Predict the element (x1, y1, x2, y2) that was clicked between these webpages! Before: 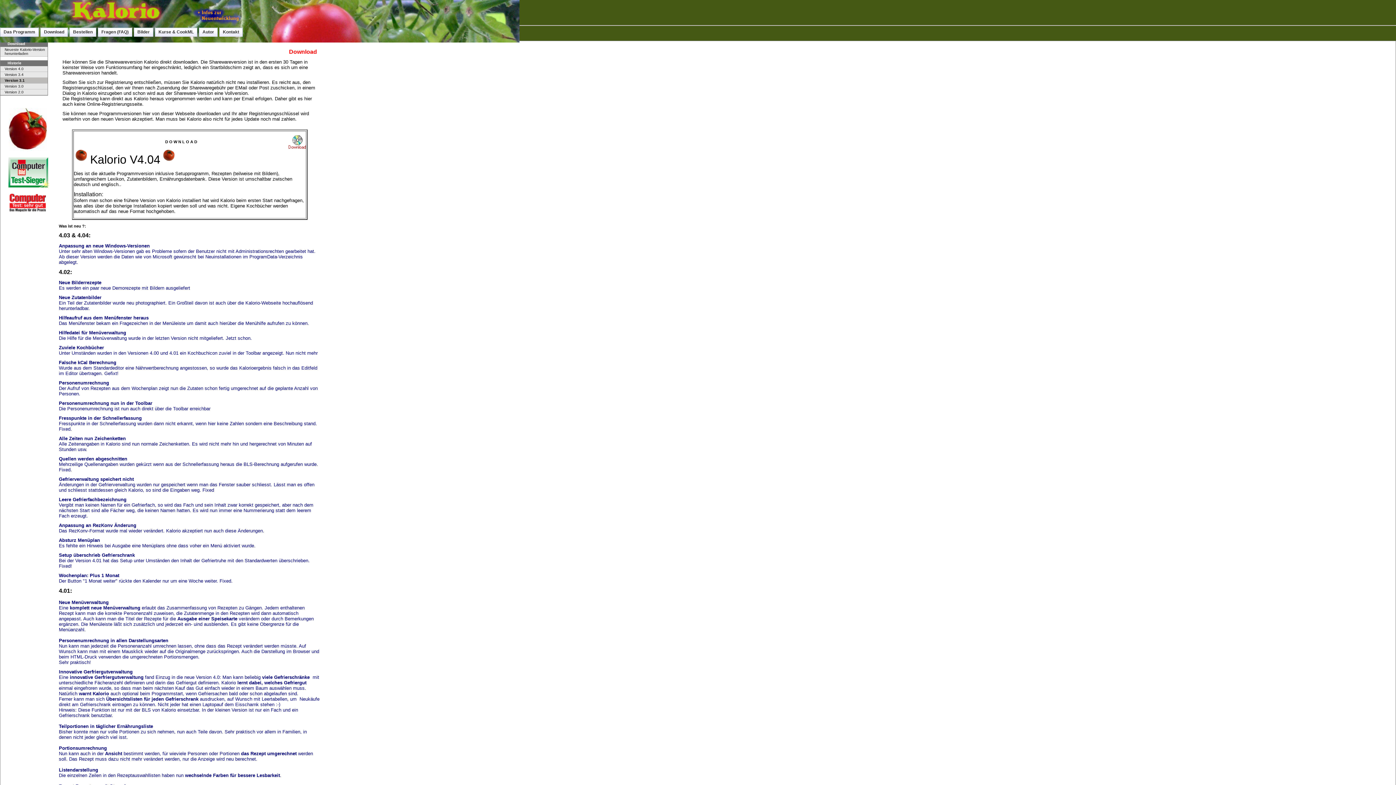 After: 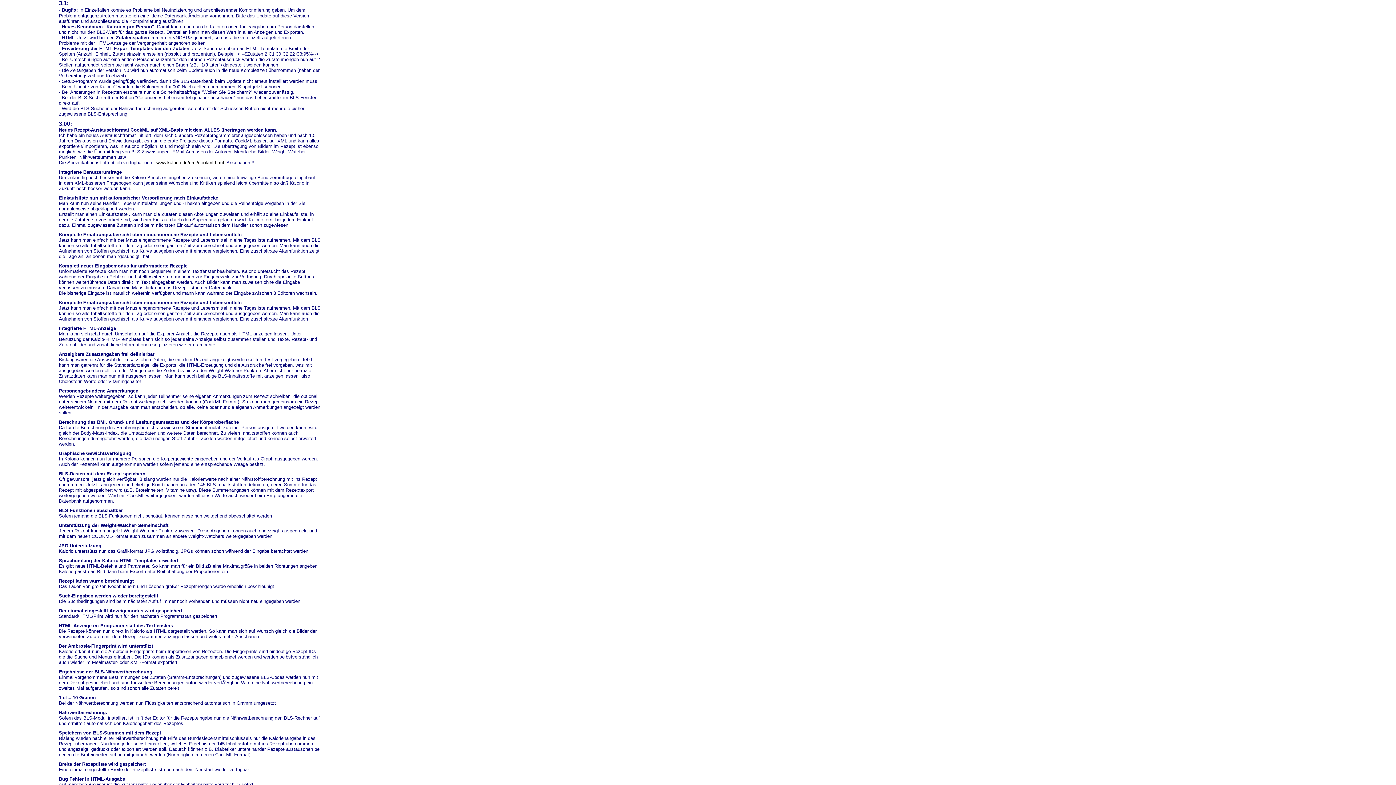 Action: label: Version 3.1 bbox: (0, 77, 47, 83)